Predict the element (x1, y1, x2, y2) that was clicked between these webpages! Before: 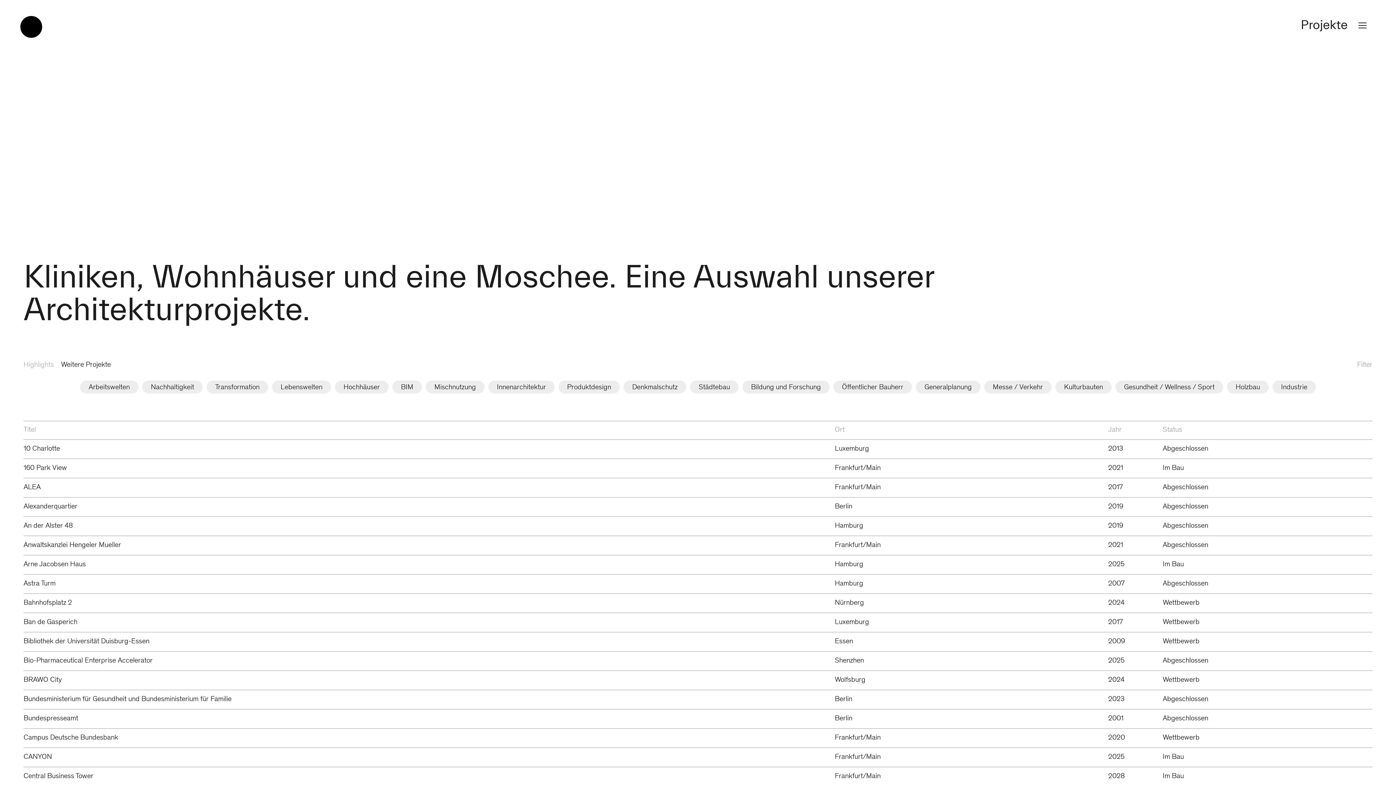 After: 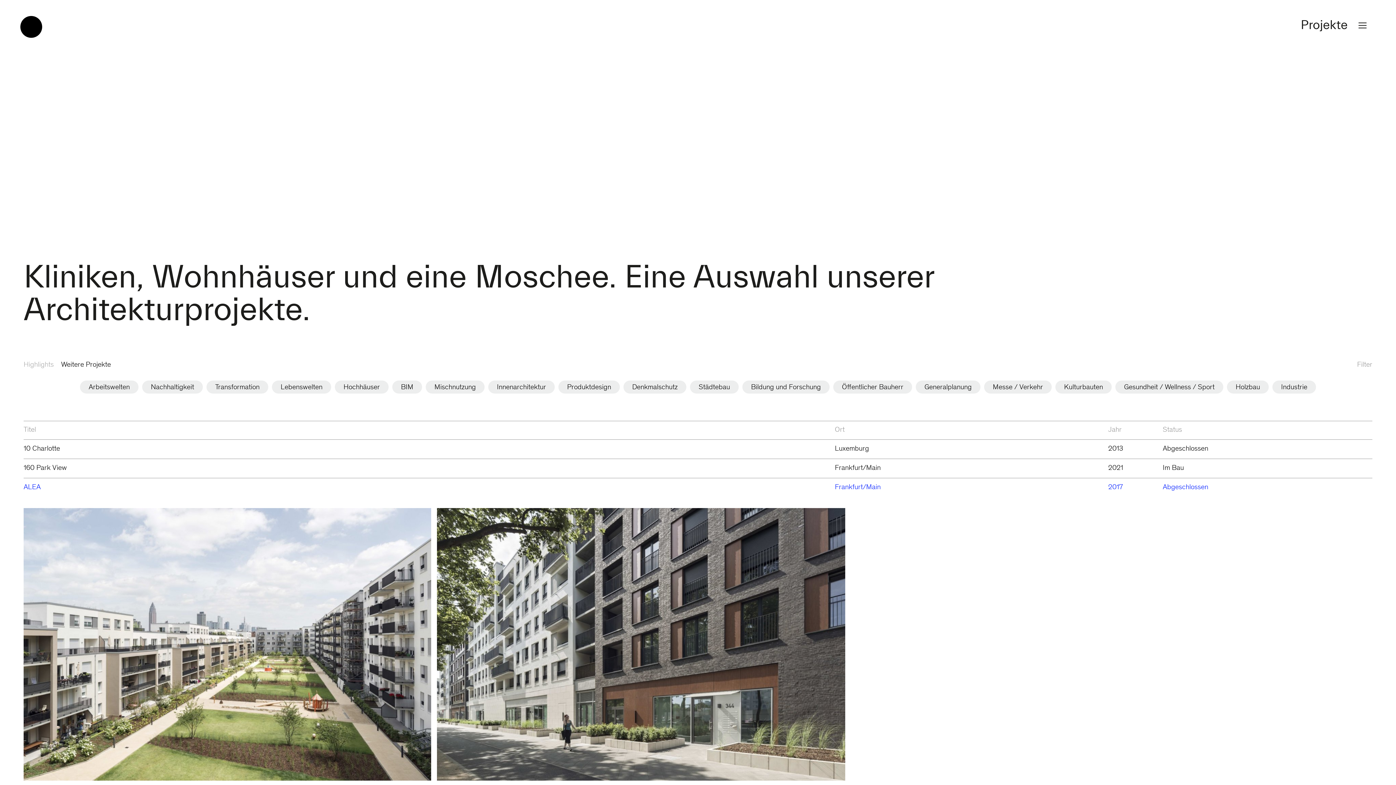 Action: bbox: (5, 478, 1372, 497) label: ALEA
Frankfurt/Main
2017
Abgeschlossen